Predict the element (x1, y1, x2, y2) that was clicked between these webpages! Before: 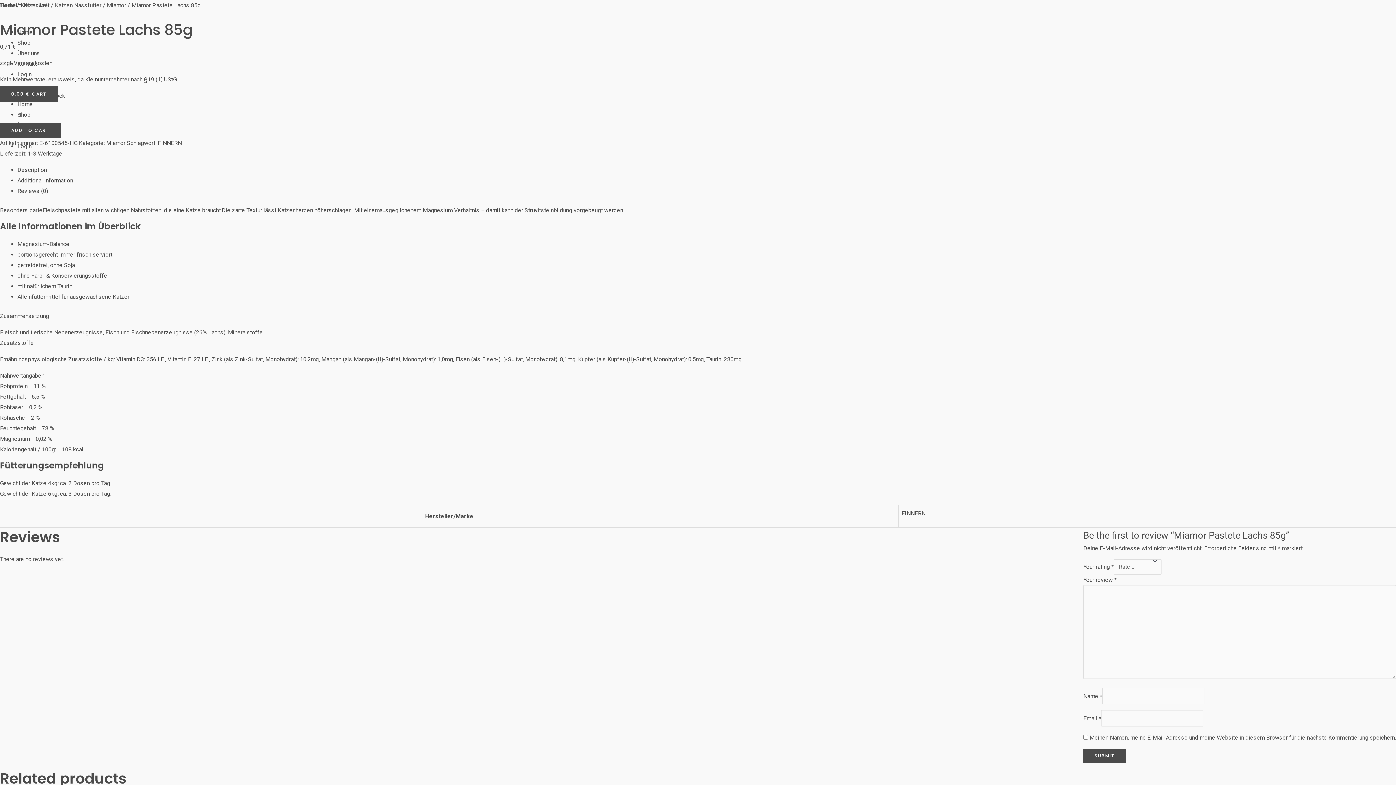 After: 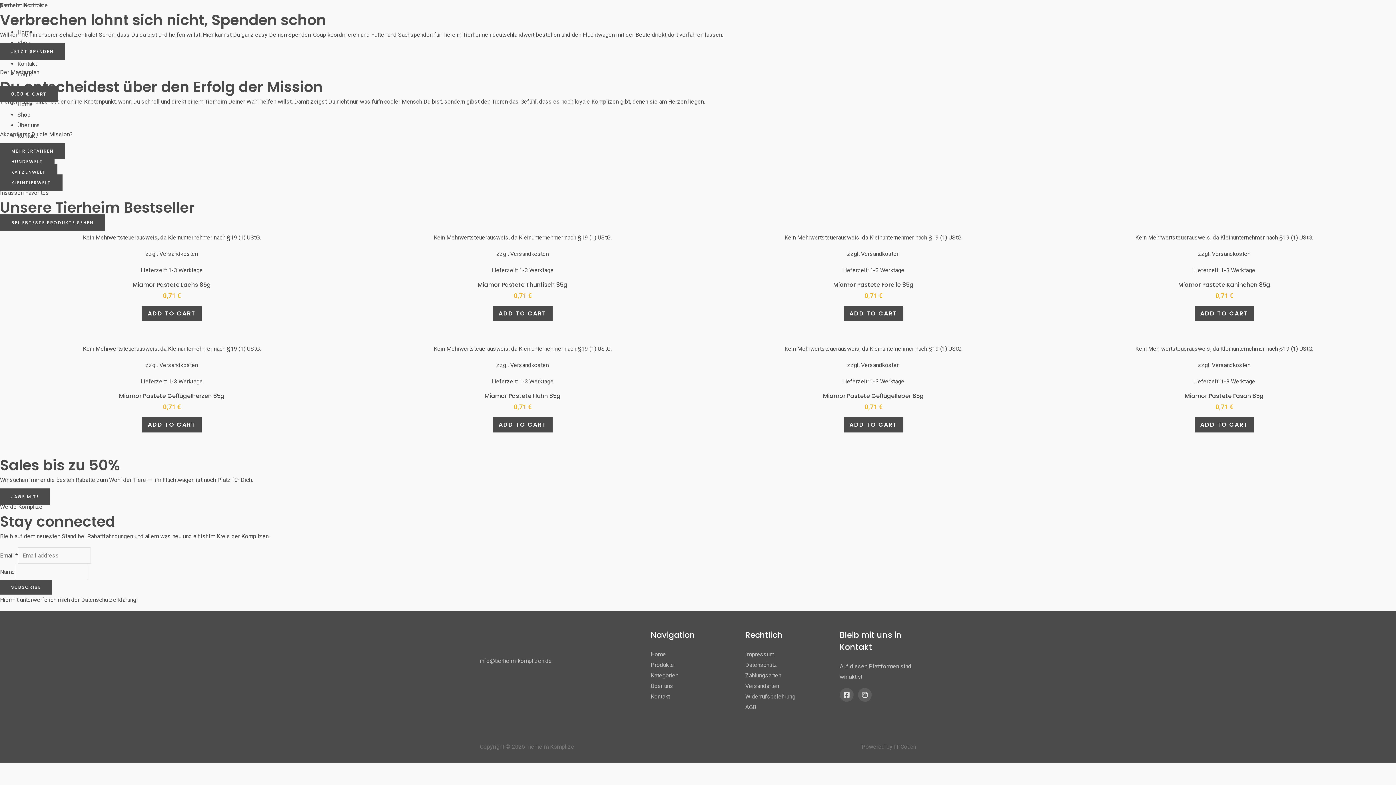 Action: label: Home bbox: (17, 28, 32, 35)